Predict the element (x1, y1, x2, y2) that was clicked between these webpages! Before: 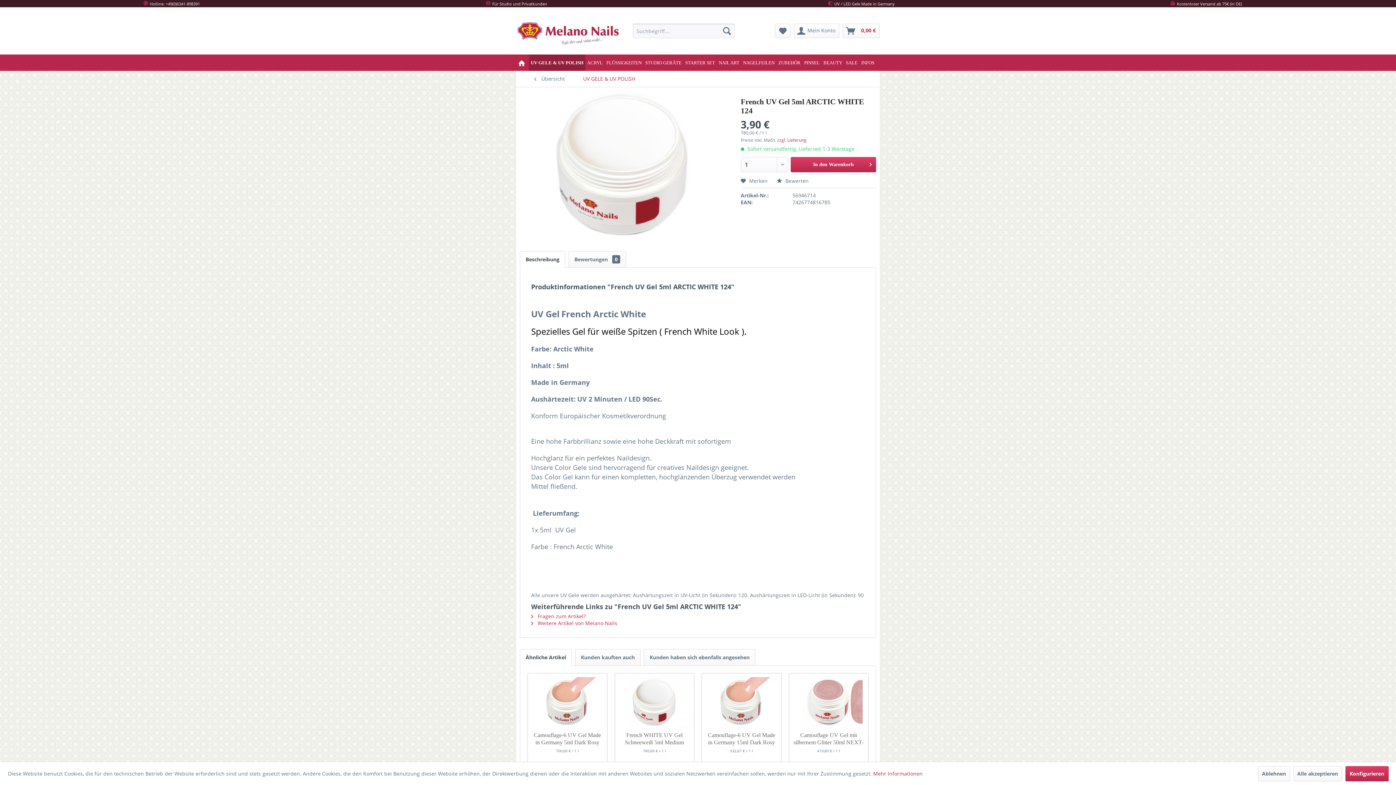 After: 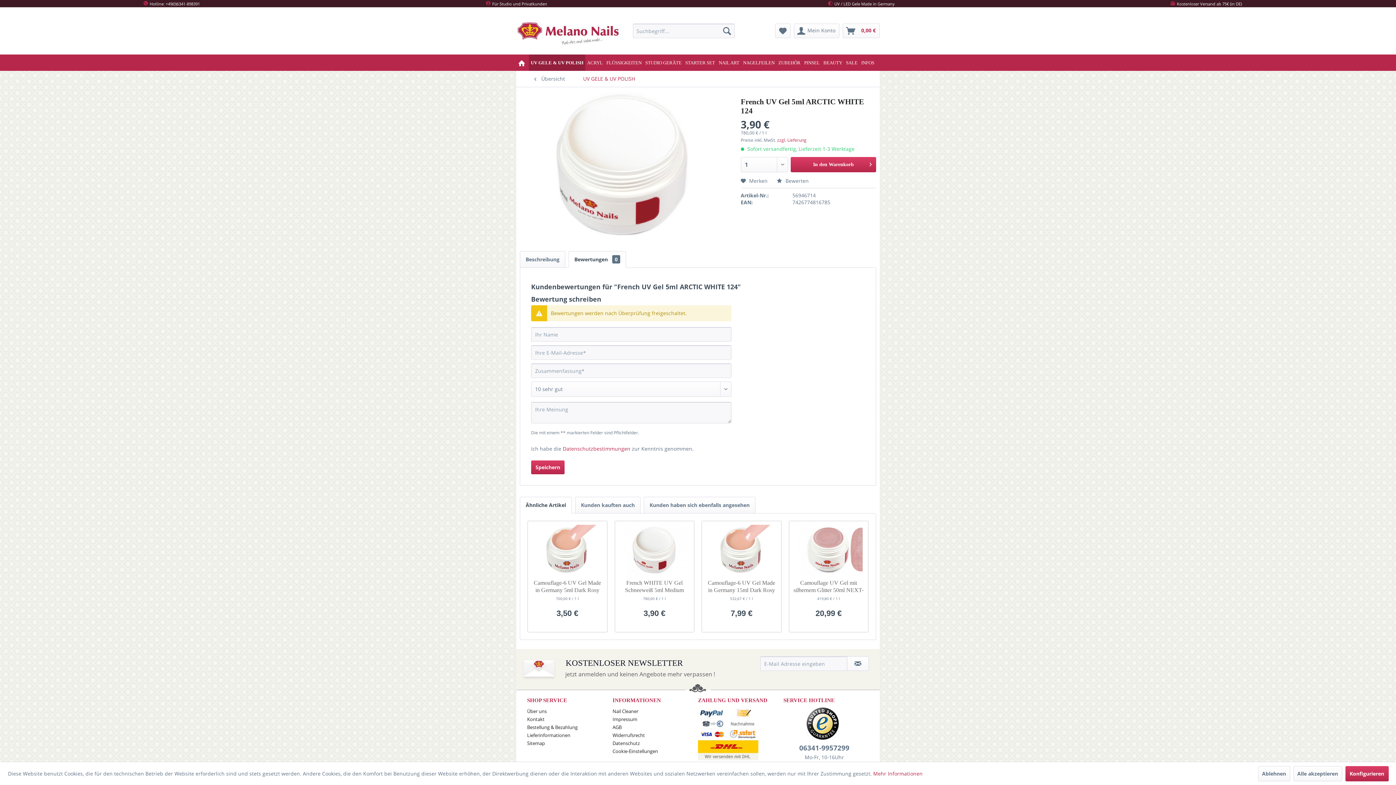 Action: bbox: (568, 251, 626, 268) label: Bewertungen 0